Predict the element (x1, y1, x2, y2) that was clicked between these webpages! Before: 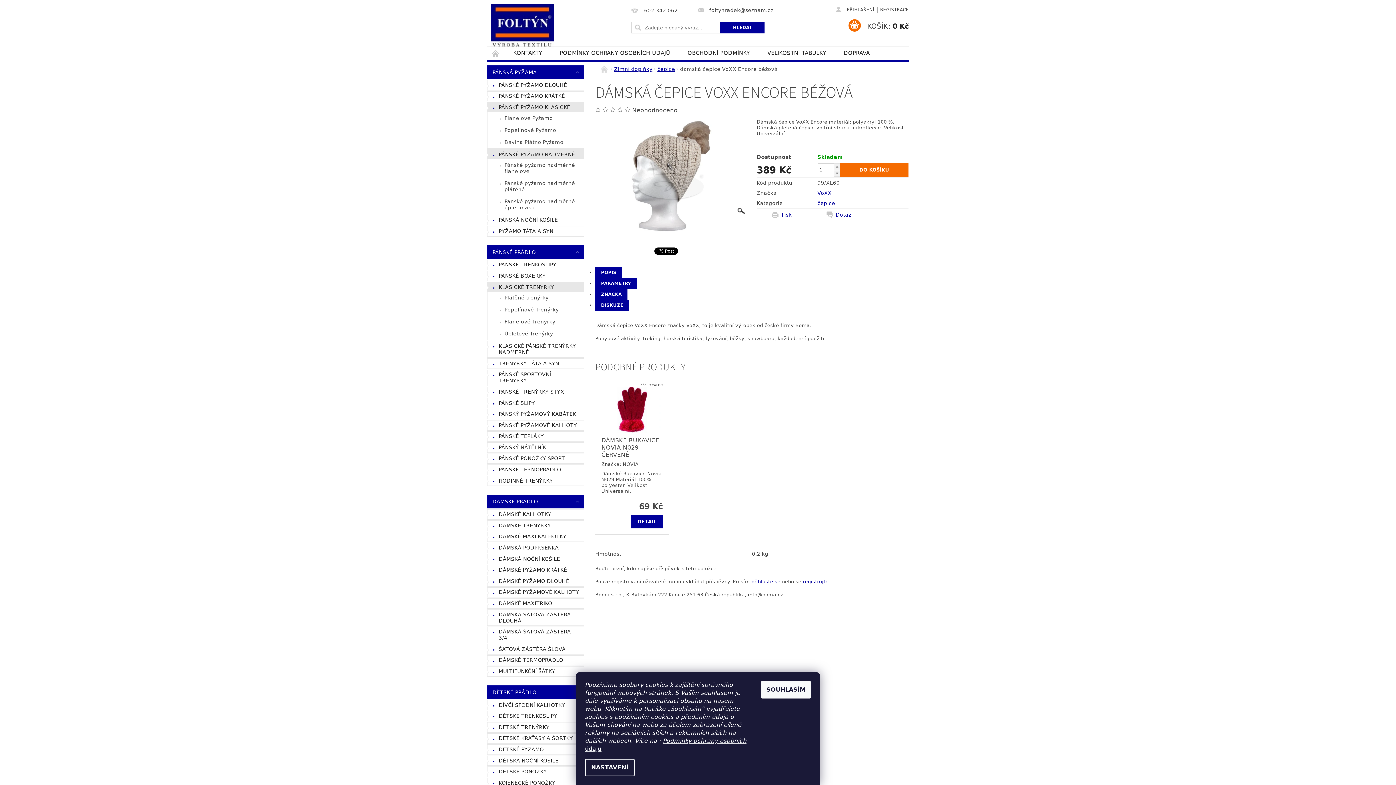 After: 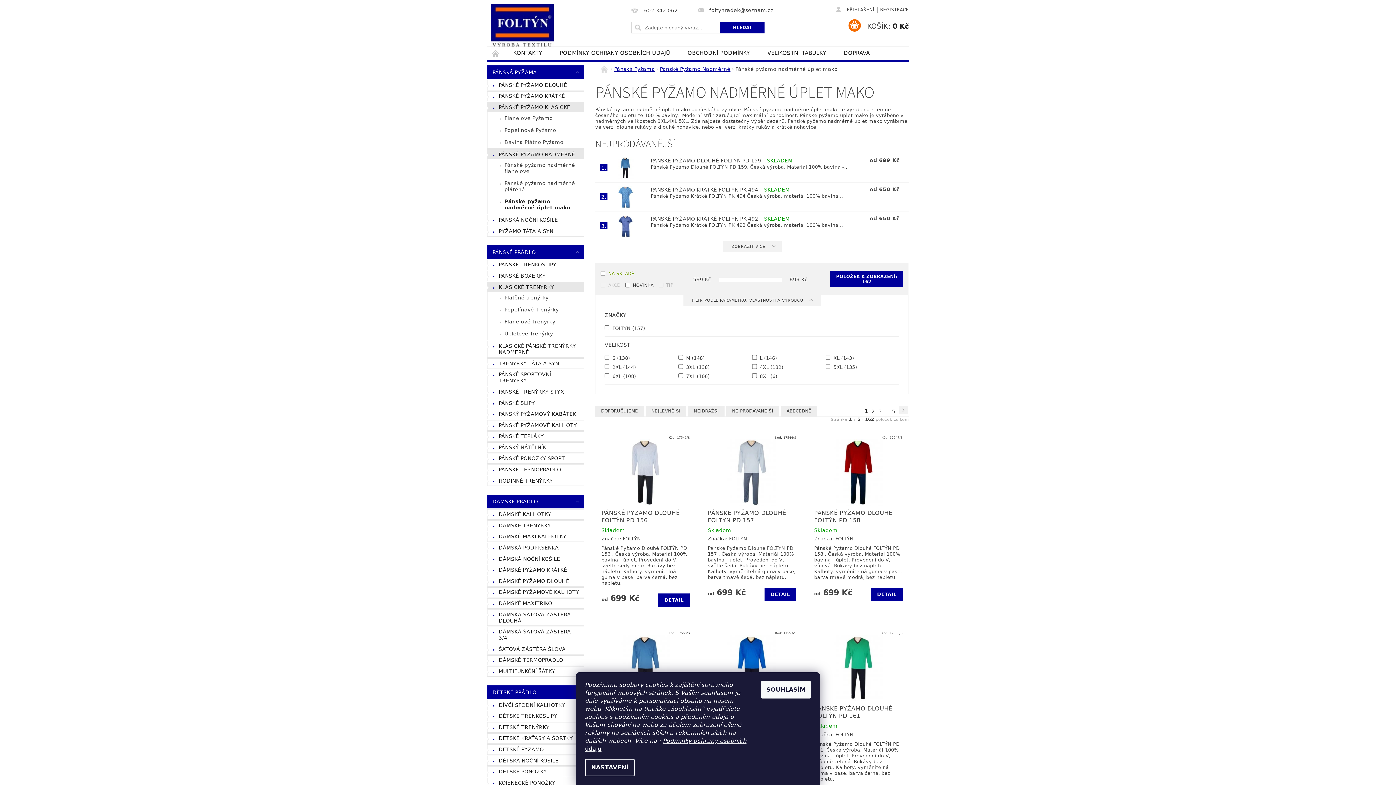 Action: label: Pánské pyžamo nadměrné úplet mako bbox: (487, 195, 584, 213)